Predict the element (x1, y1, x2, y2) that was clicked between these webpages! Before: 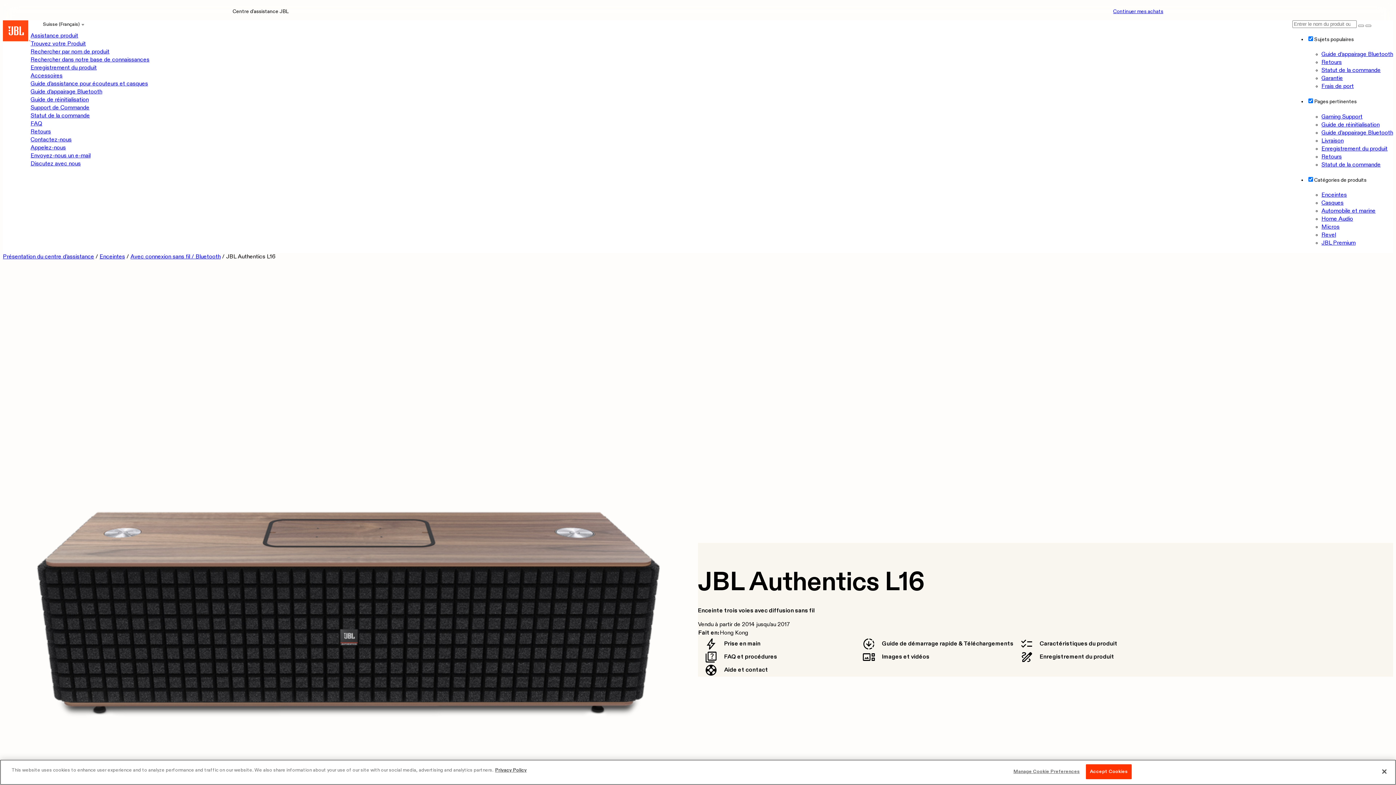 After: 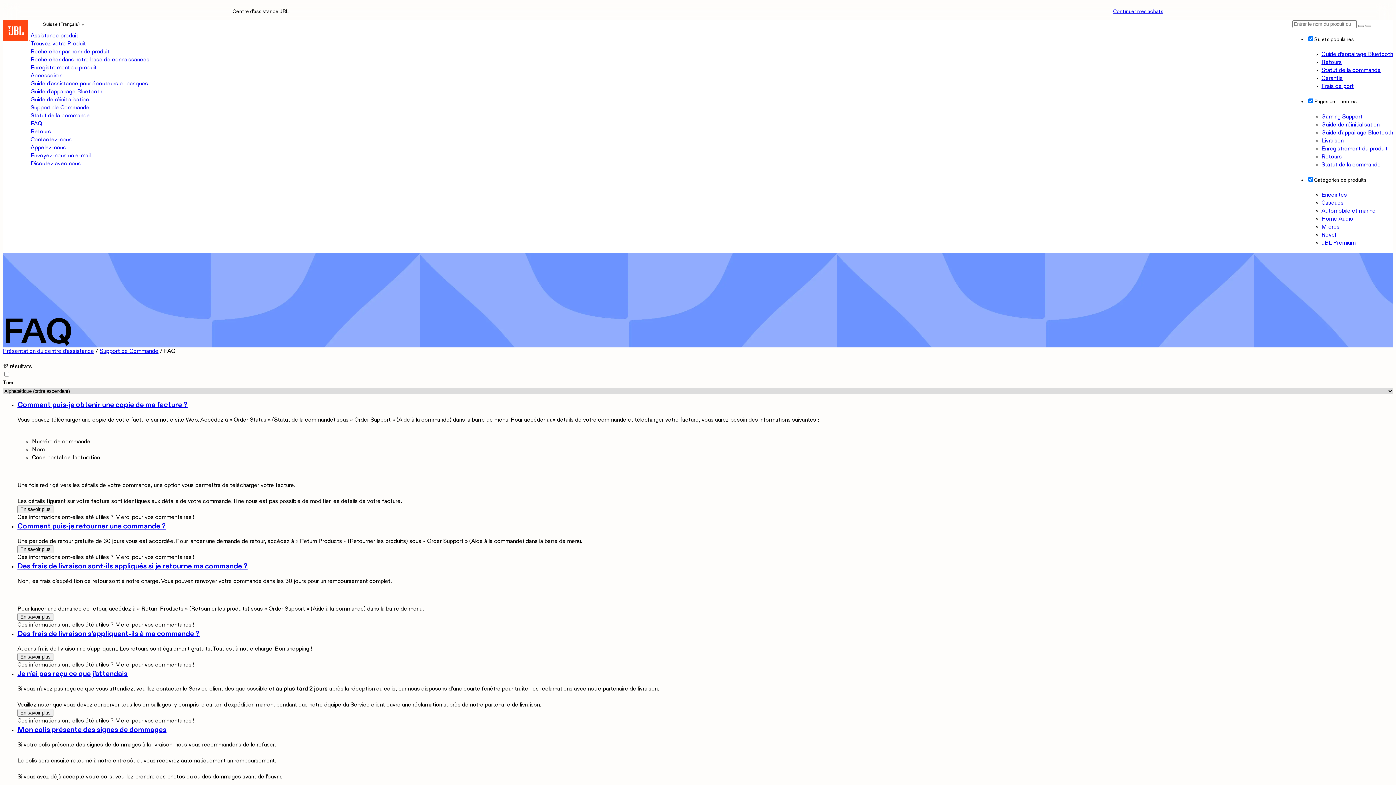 Action: bbox: (30, 121, 42, 126) label: FAQ